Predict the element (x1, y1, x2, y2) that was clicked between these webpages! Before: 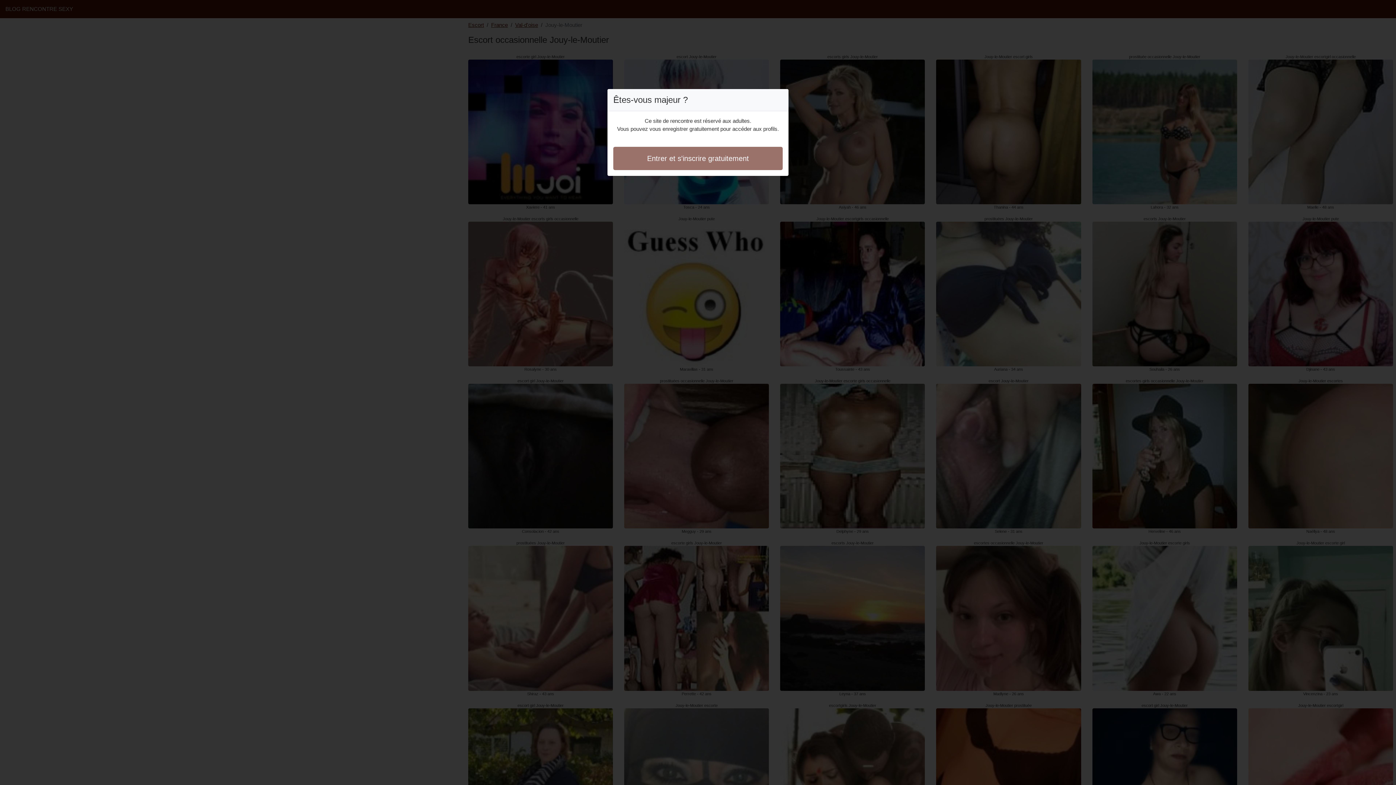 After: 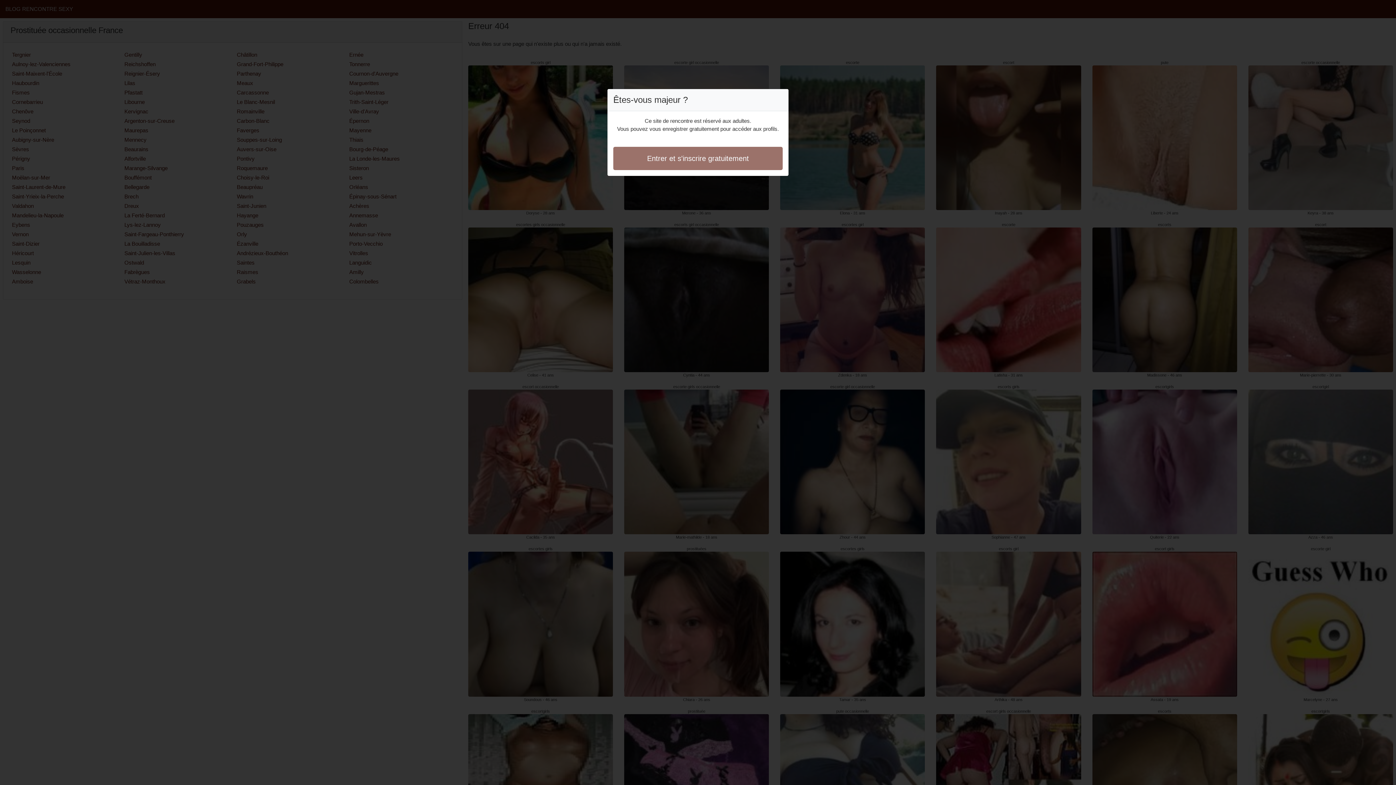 Action: label: Entrer et s'inscrire gratuitement bbox: (613, 146, 782, 170)